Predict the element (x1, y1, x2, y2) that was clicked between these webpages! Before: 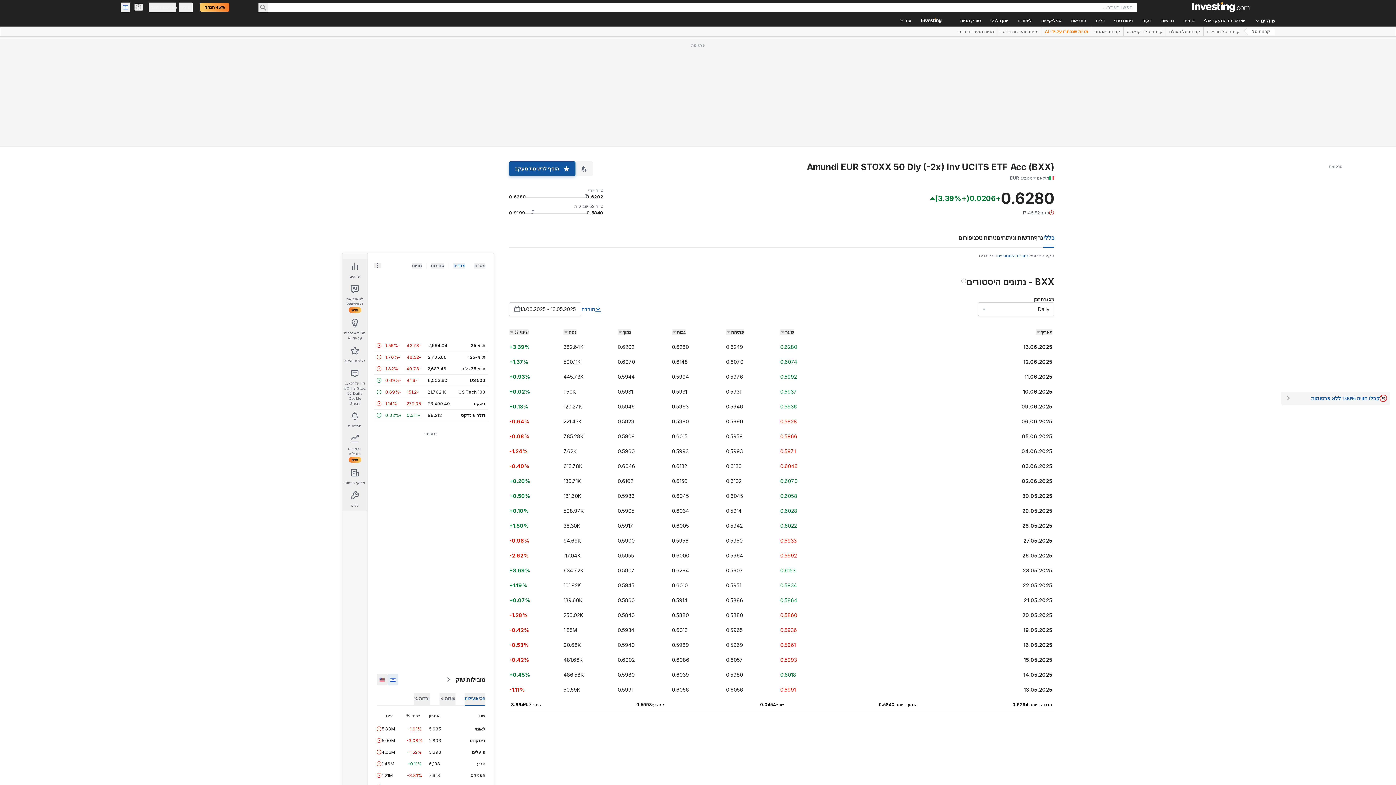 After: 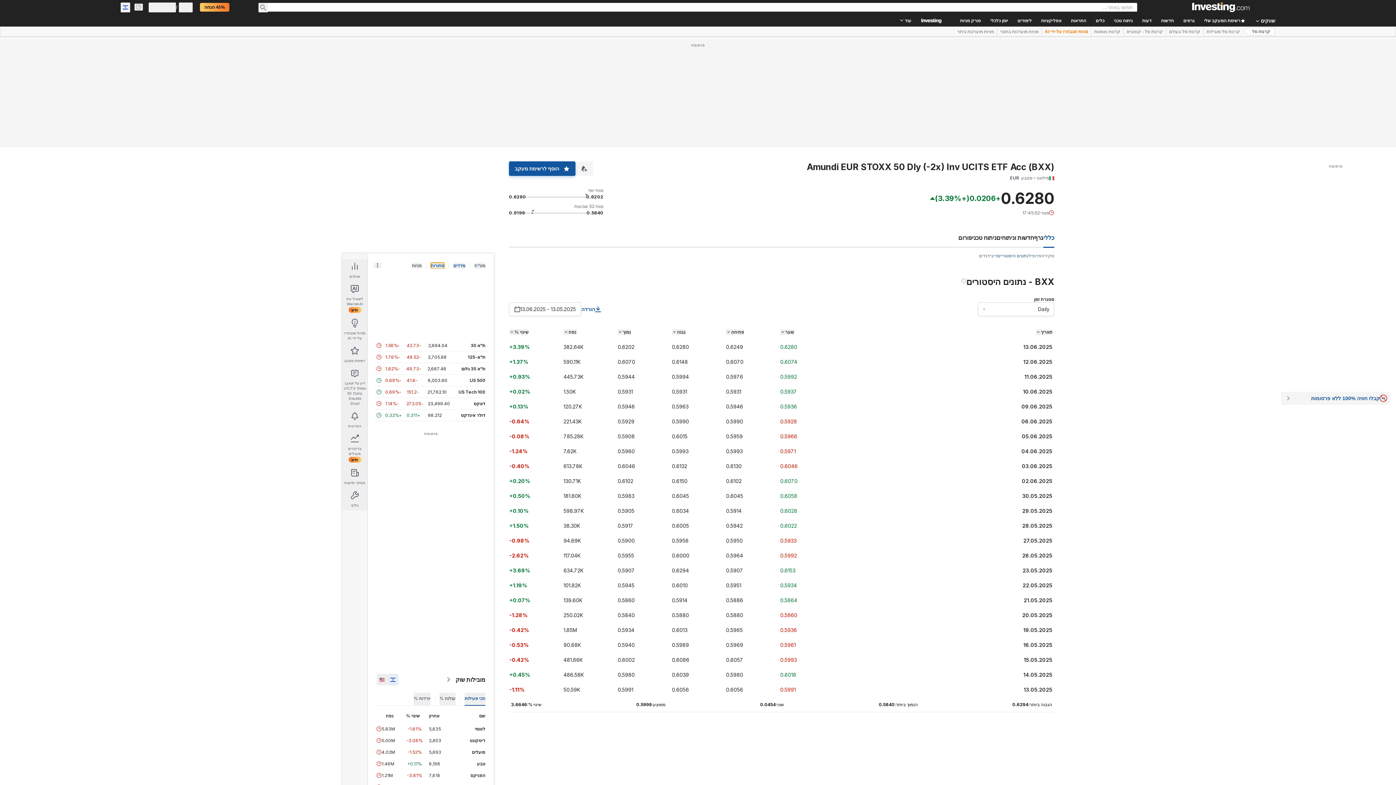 Action: bbox: (430, 262, 444, 268) label: סחורות